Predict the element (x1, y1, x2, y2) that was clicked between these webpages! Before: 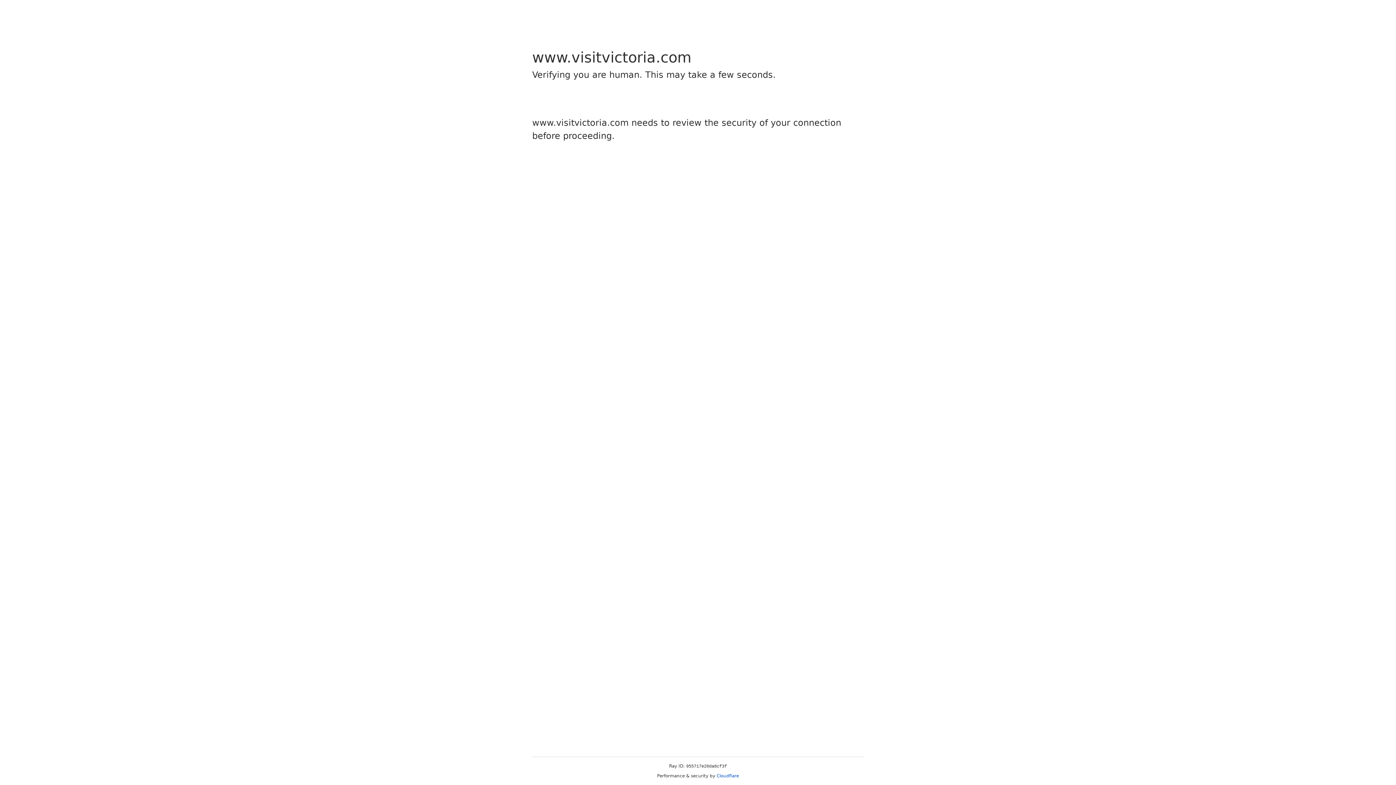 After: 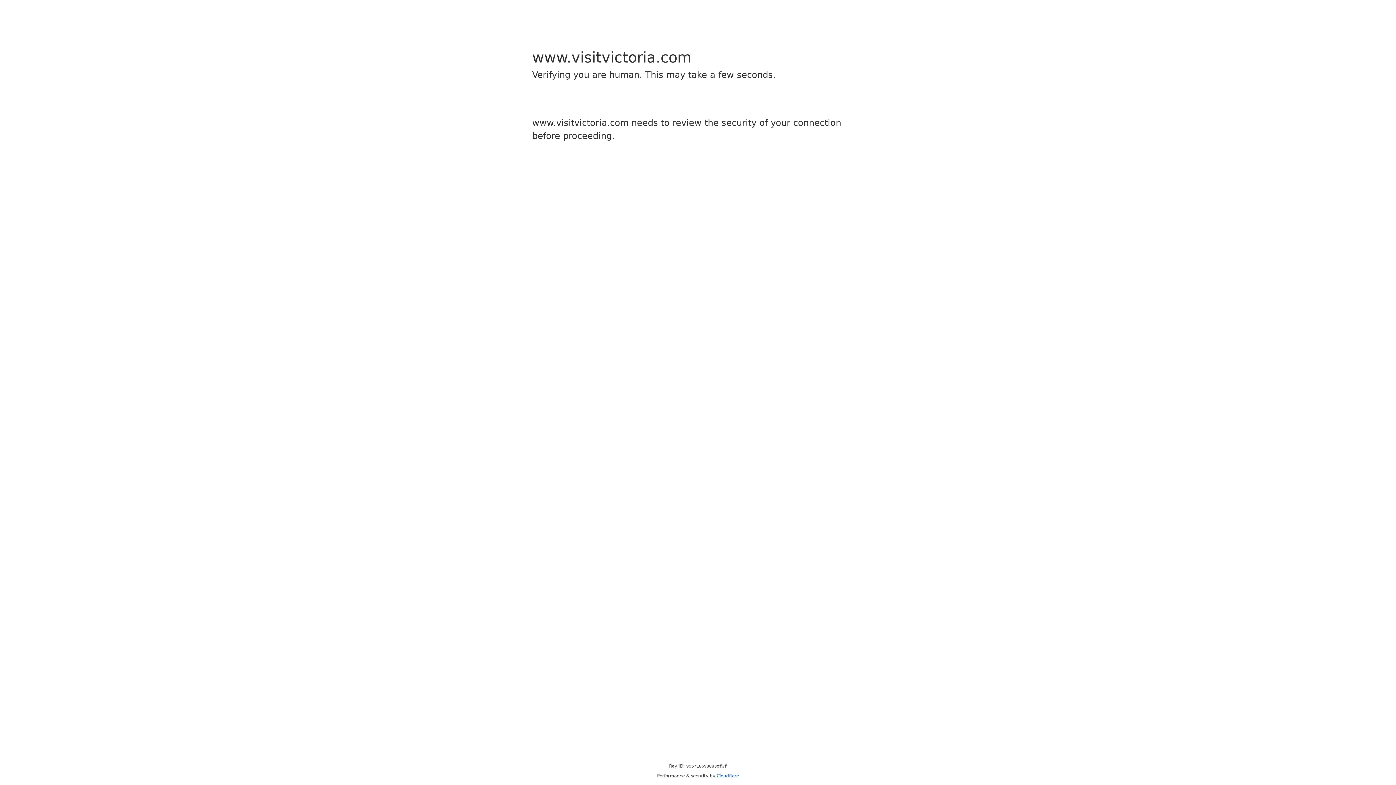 Action: label: Cloudflare bbox: (716, 773, 739, 778)